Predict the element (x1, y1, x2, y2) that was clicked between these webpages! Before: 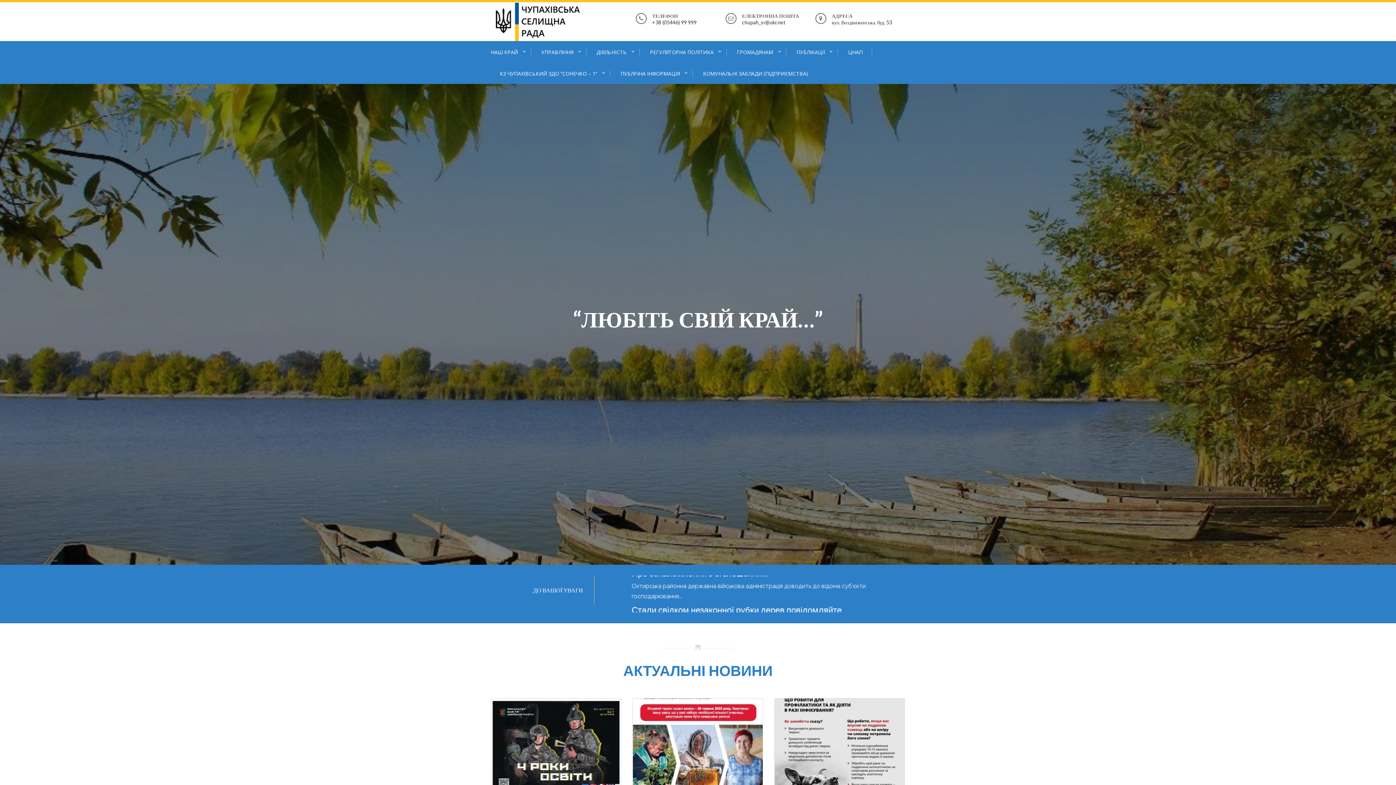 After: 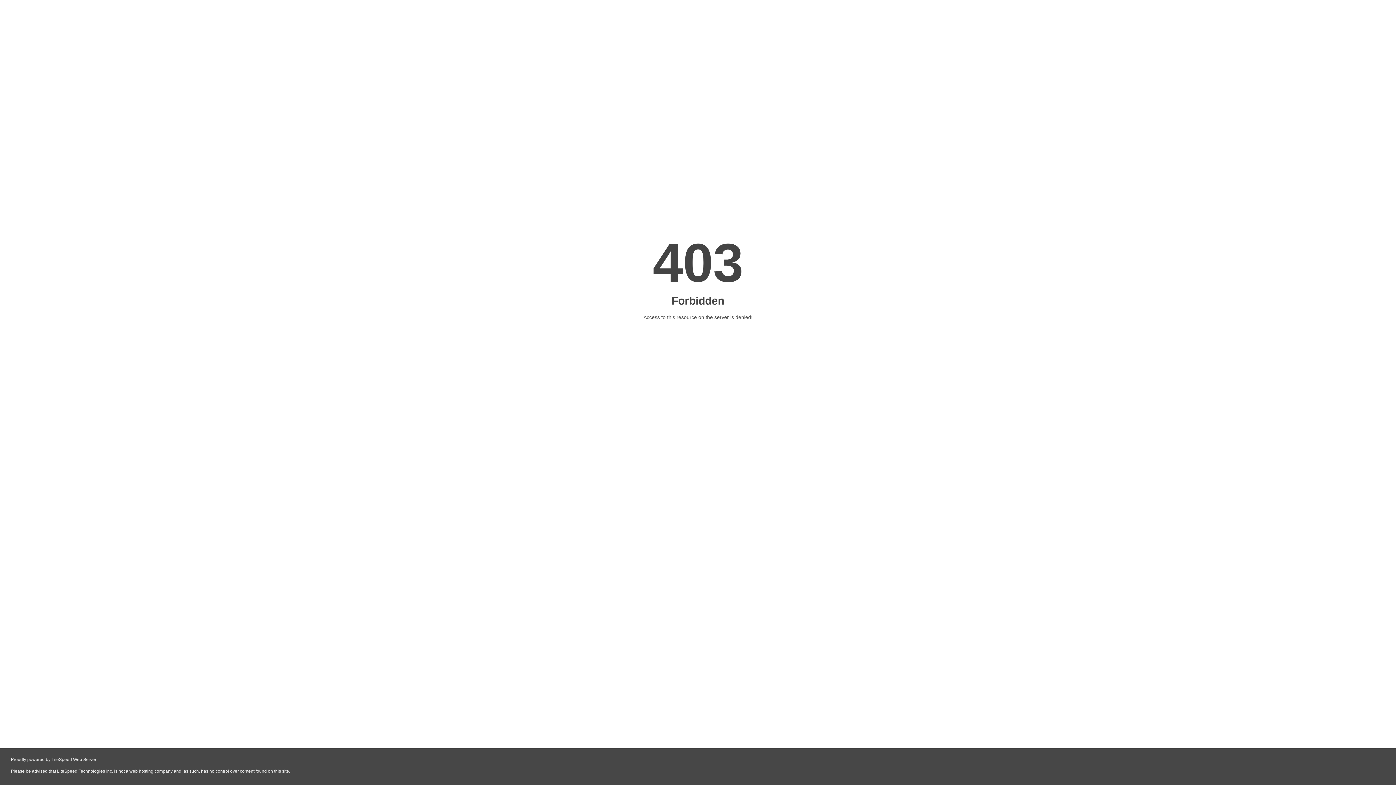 Action: bbox: (633, 721, 762, 821)